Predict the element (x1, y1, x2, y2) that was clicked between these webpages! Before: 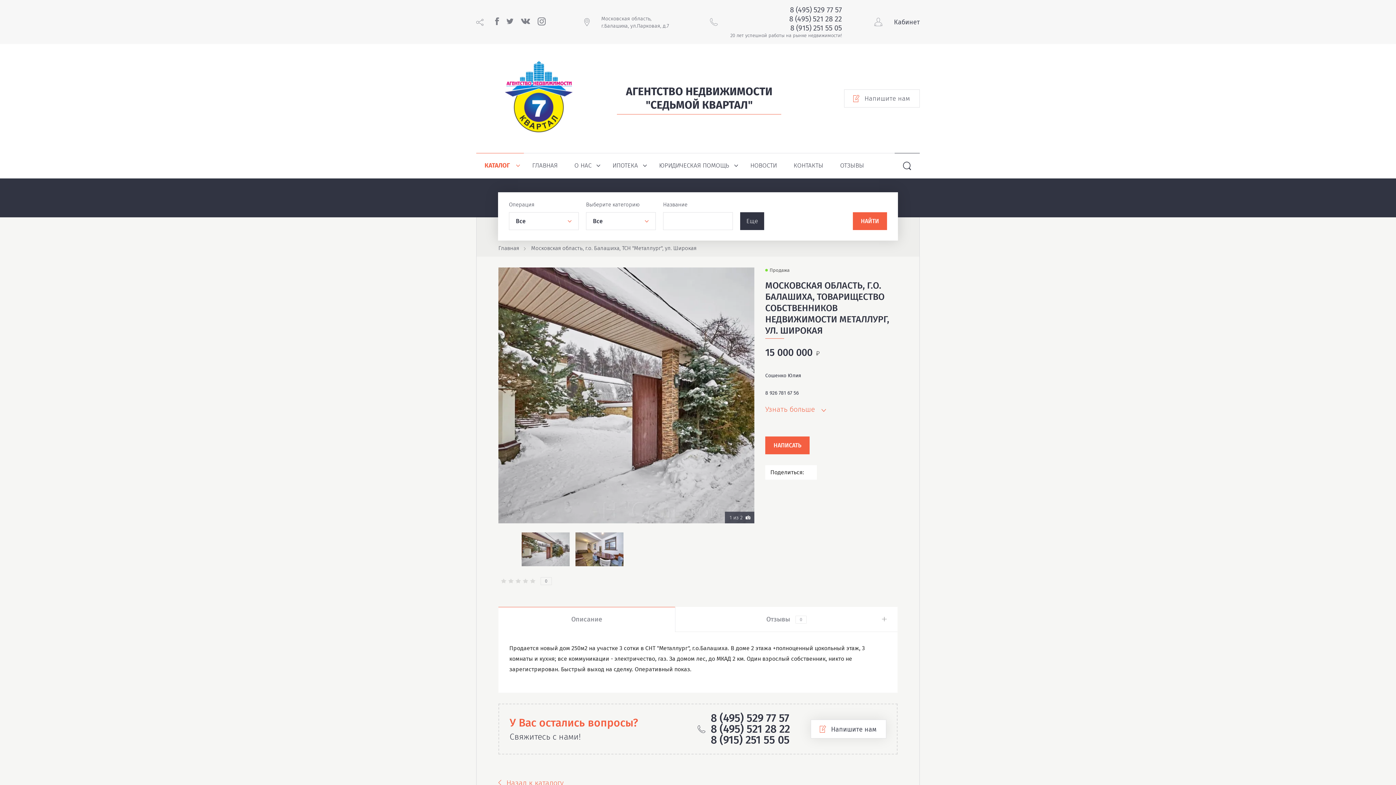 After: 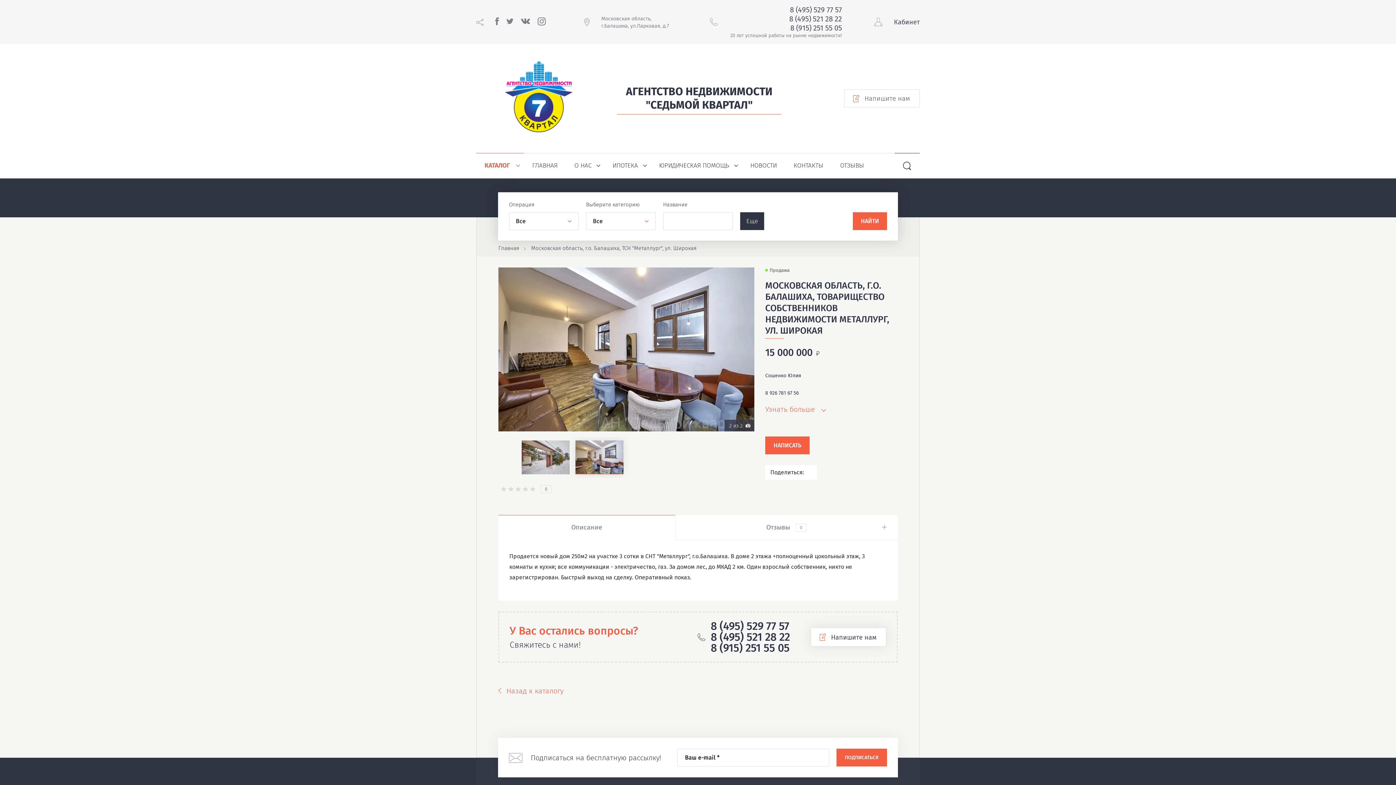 Action: bbox: (575, 532, 623, 566)